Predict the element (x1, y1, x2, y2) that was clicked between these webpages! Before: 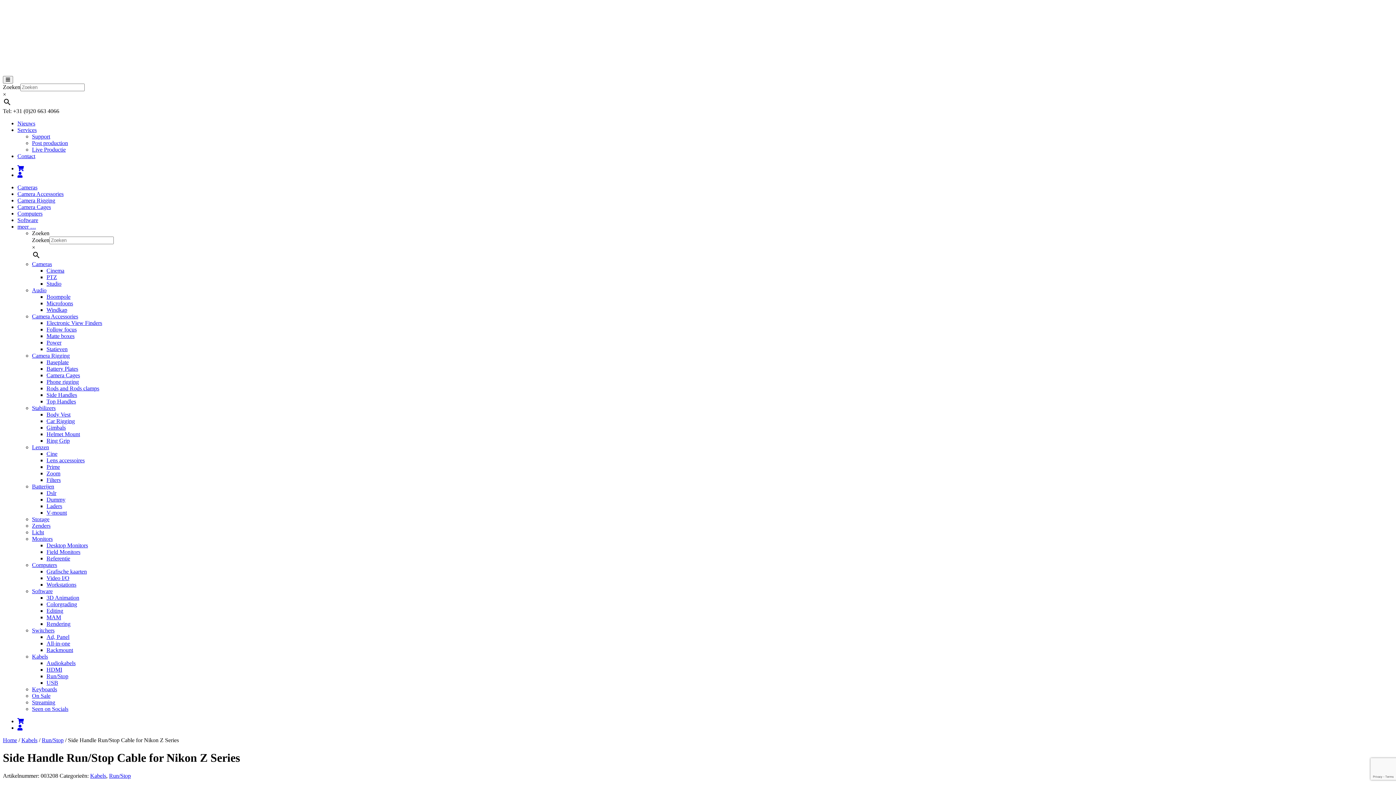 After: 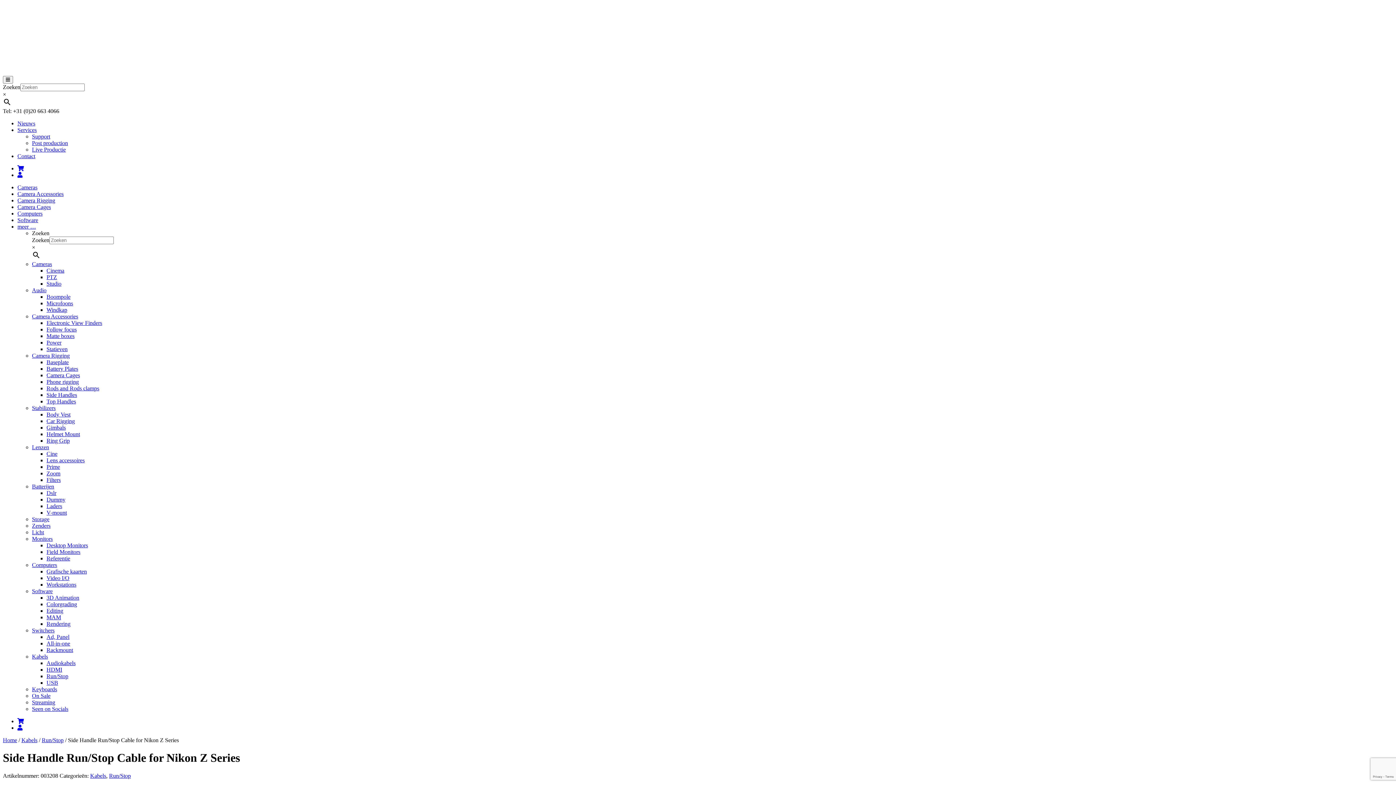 Action: bbox: (17, 223, 36, 229) label: meer …